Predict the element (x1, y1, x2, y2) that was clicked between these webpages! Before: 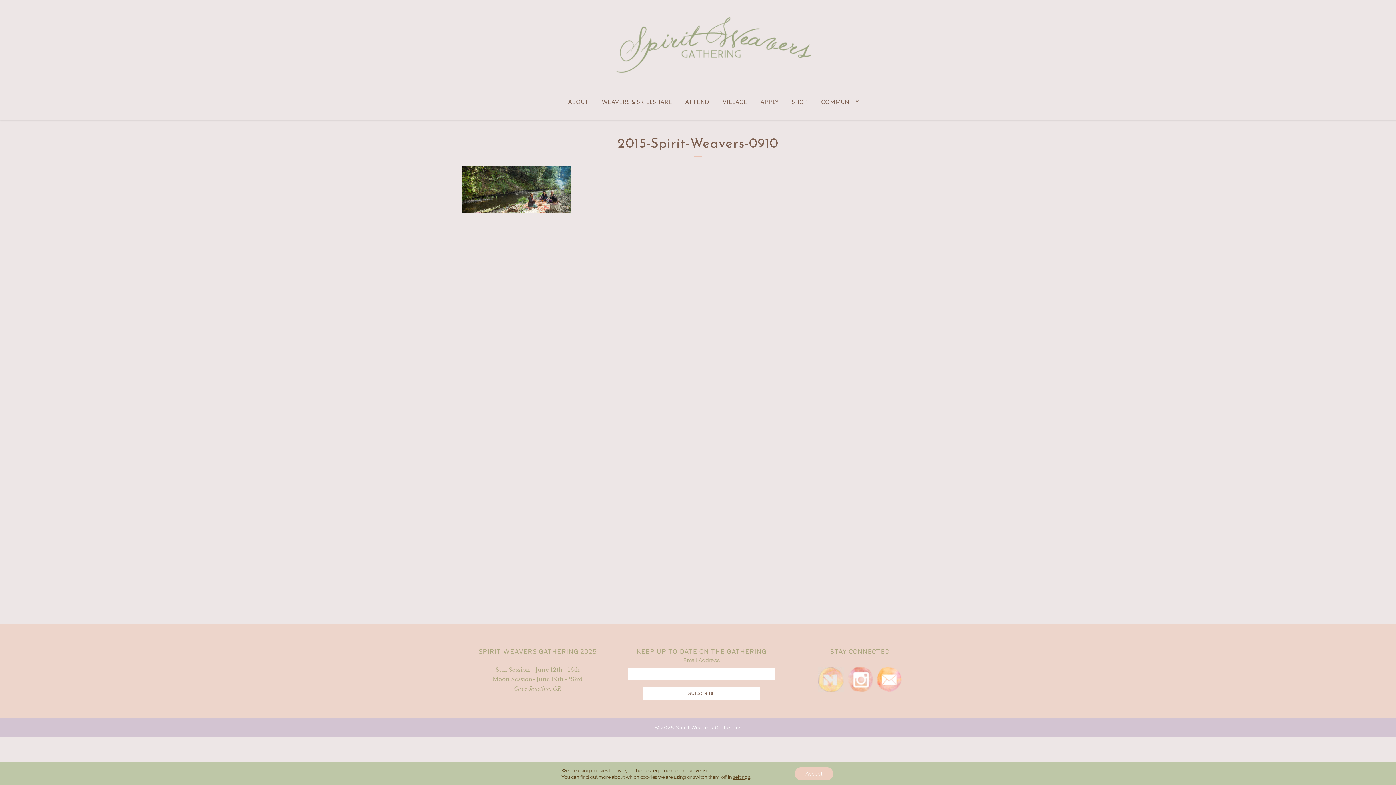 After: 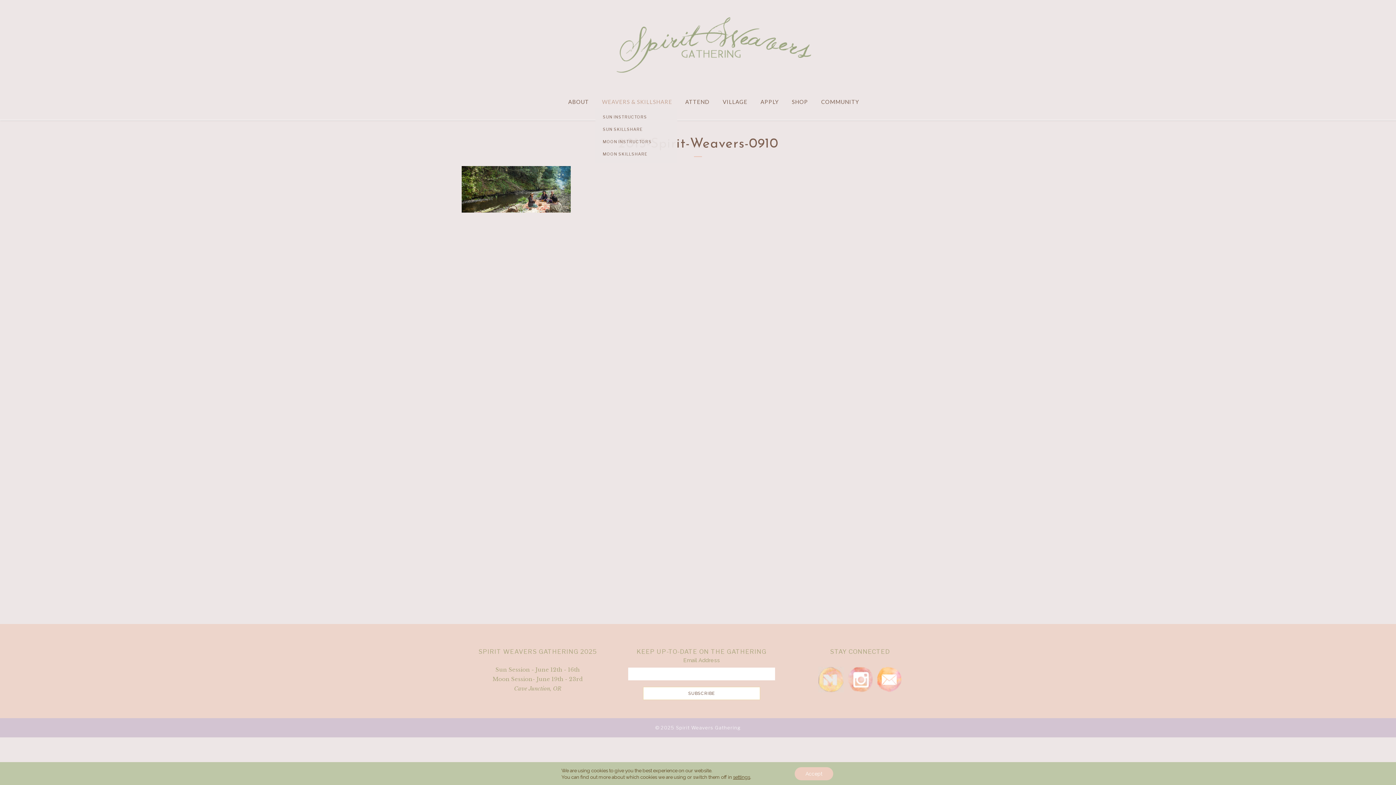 Action: label: WEAVERS & SKILLSHARE bbox: (595, 95, 678, 108)